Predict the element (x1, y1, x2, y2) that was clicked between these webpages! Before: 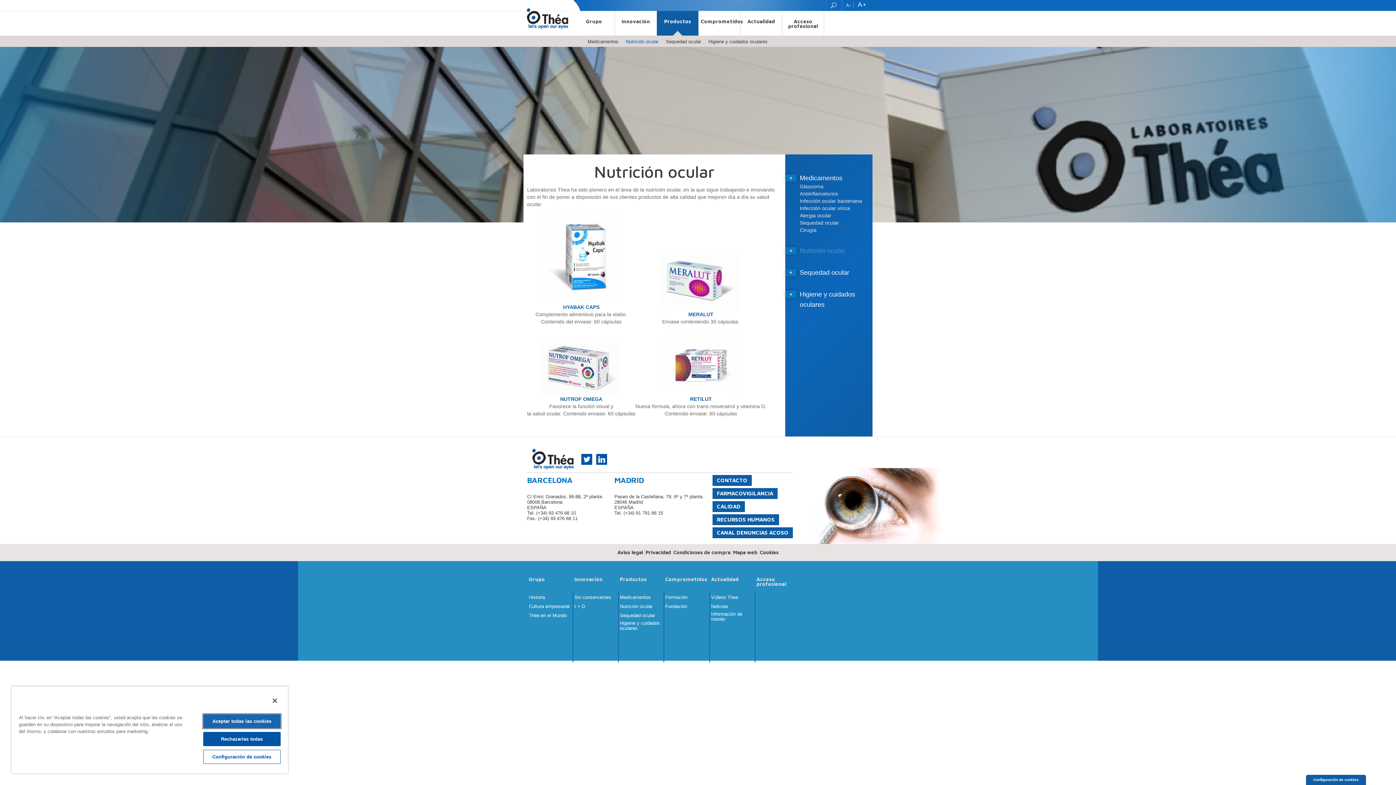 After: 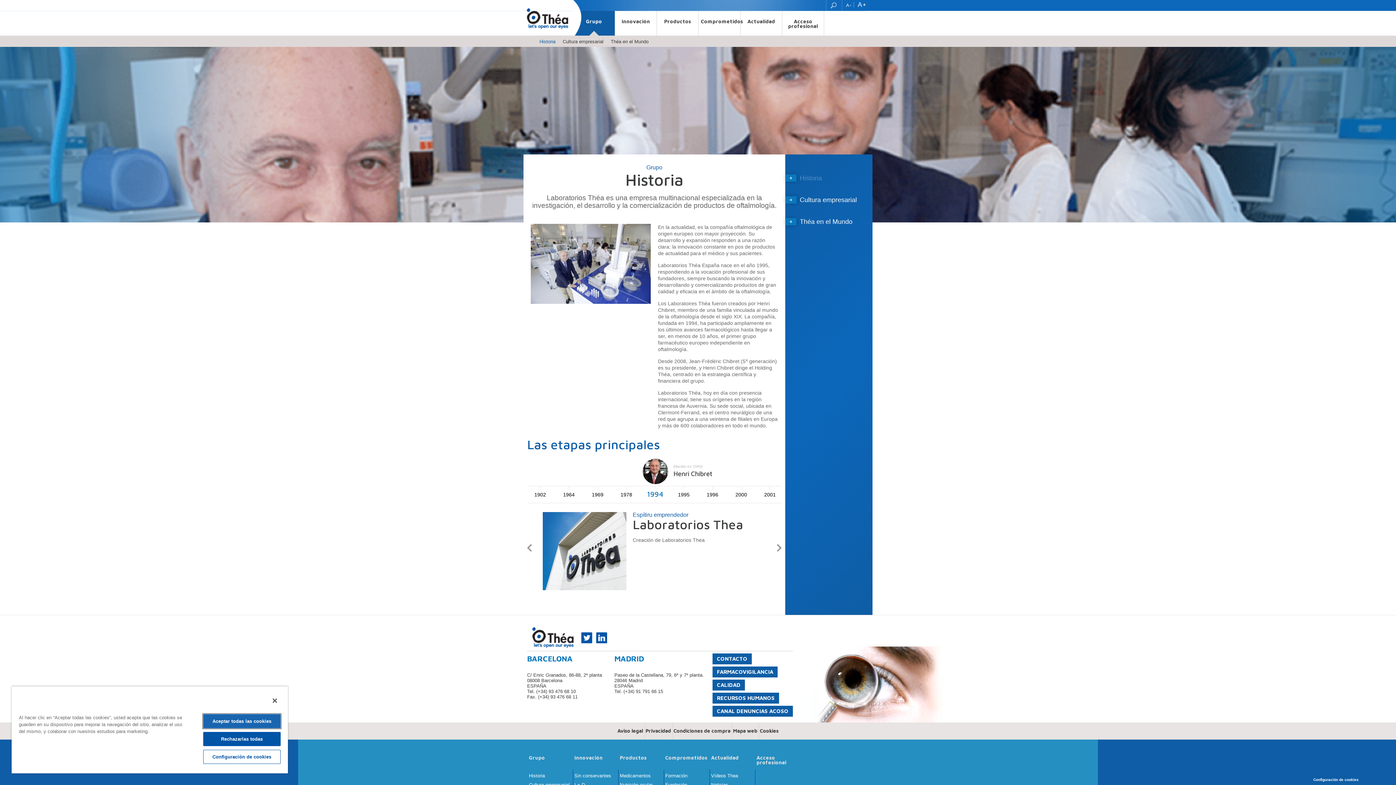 Action: bbox: (529, 595, 545, 600) label: Historia